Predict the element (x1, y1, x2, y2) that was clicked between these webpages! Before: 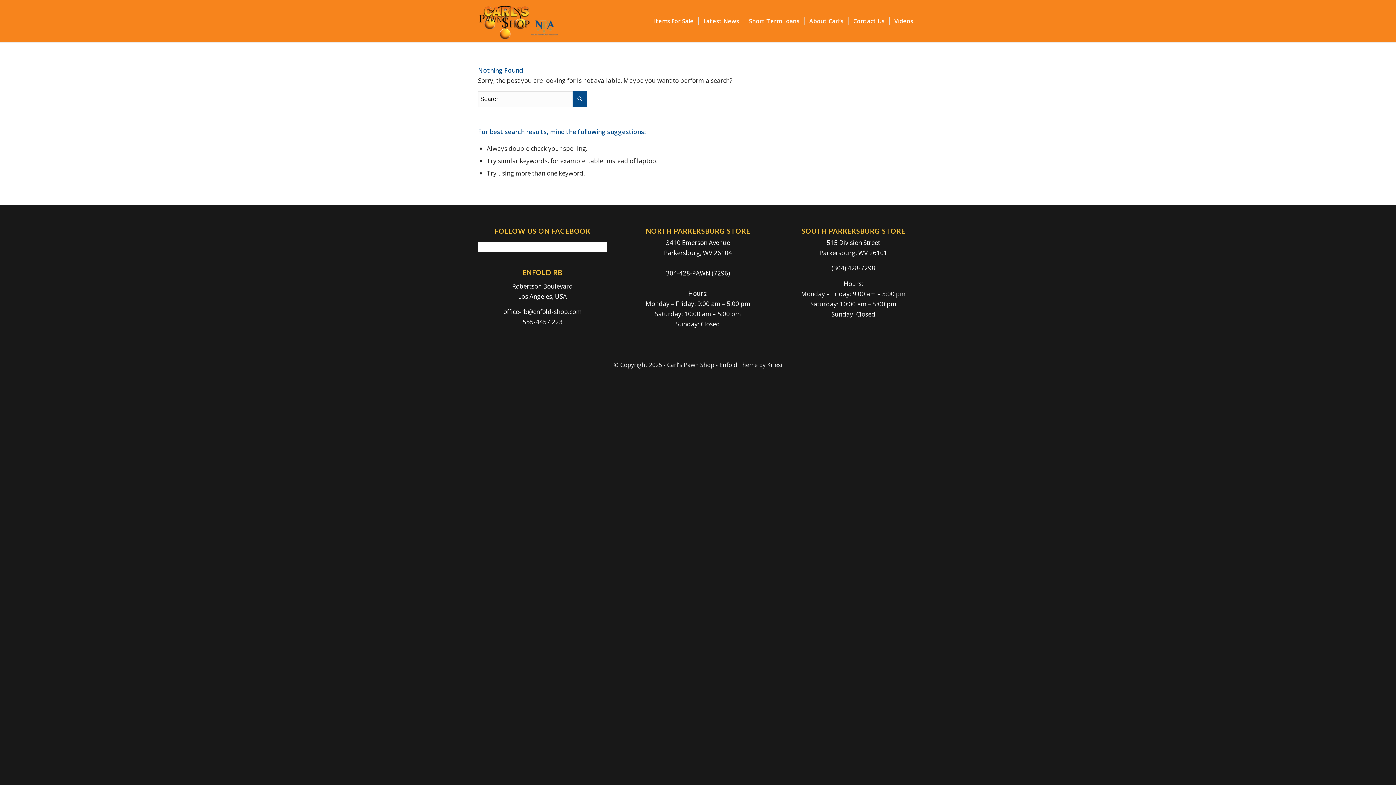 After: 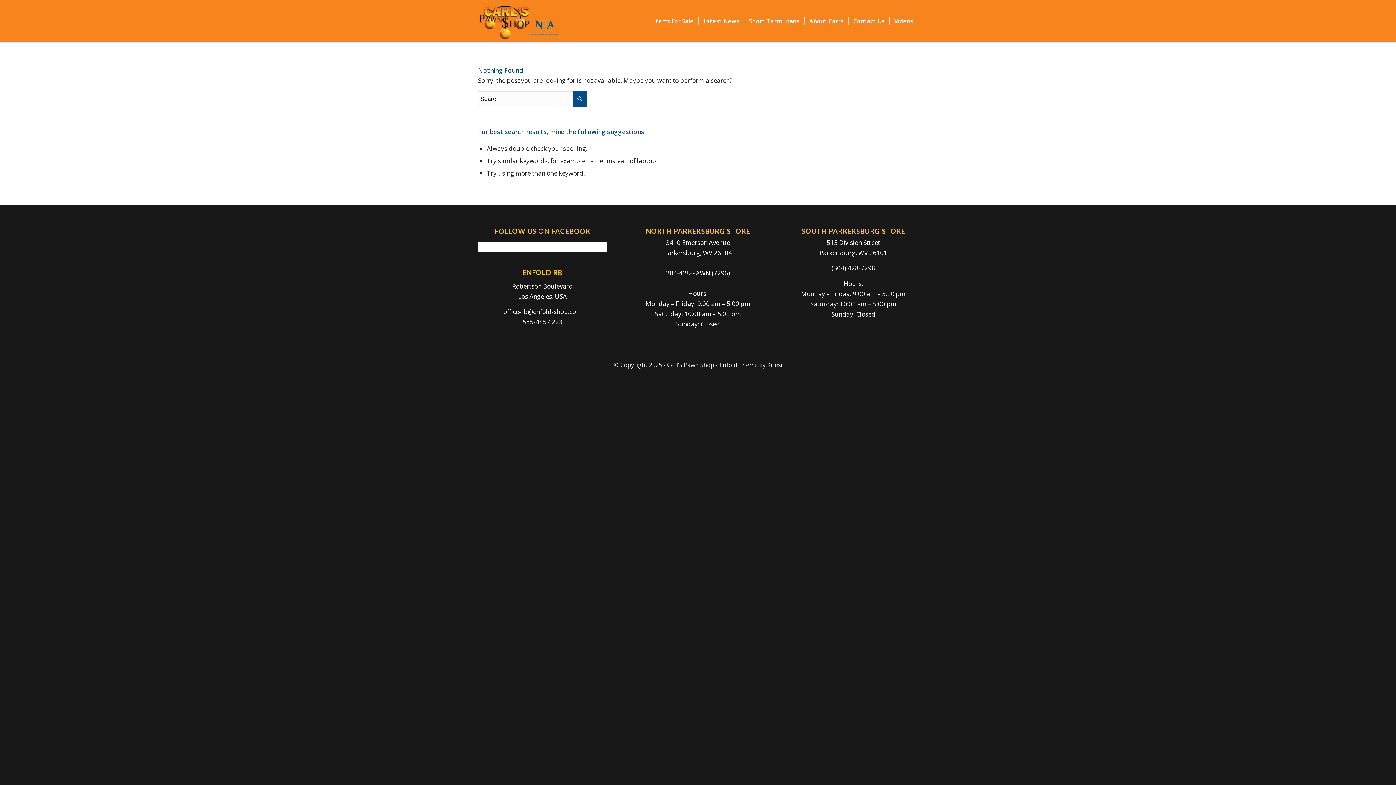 Action: bbox: (666, 268, 730, 277) label: 304-428-PAWN (7296)